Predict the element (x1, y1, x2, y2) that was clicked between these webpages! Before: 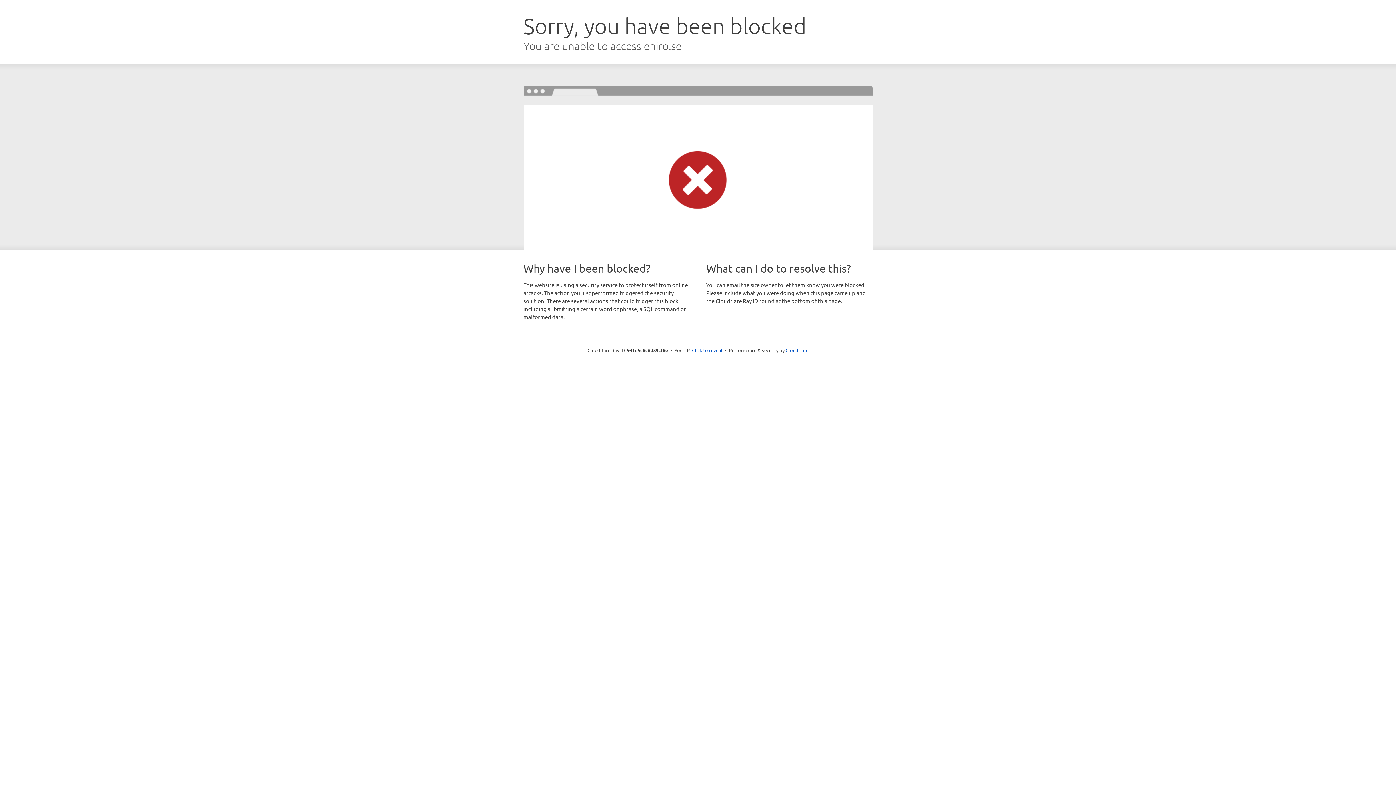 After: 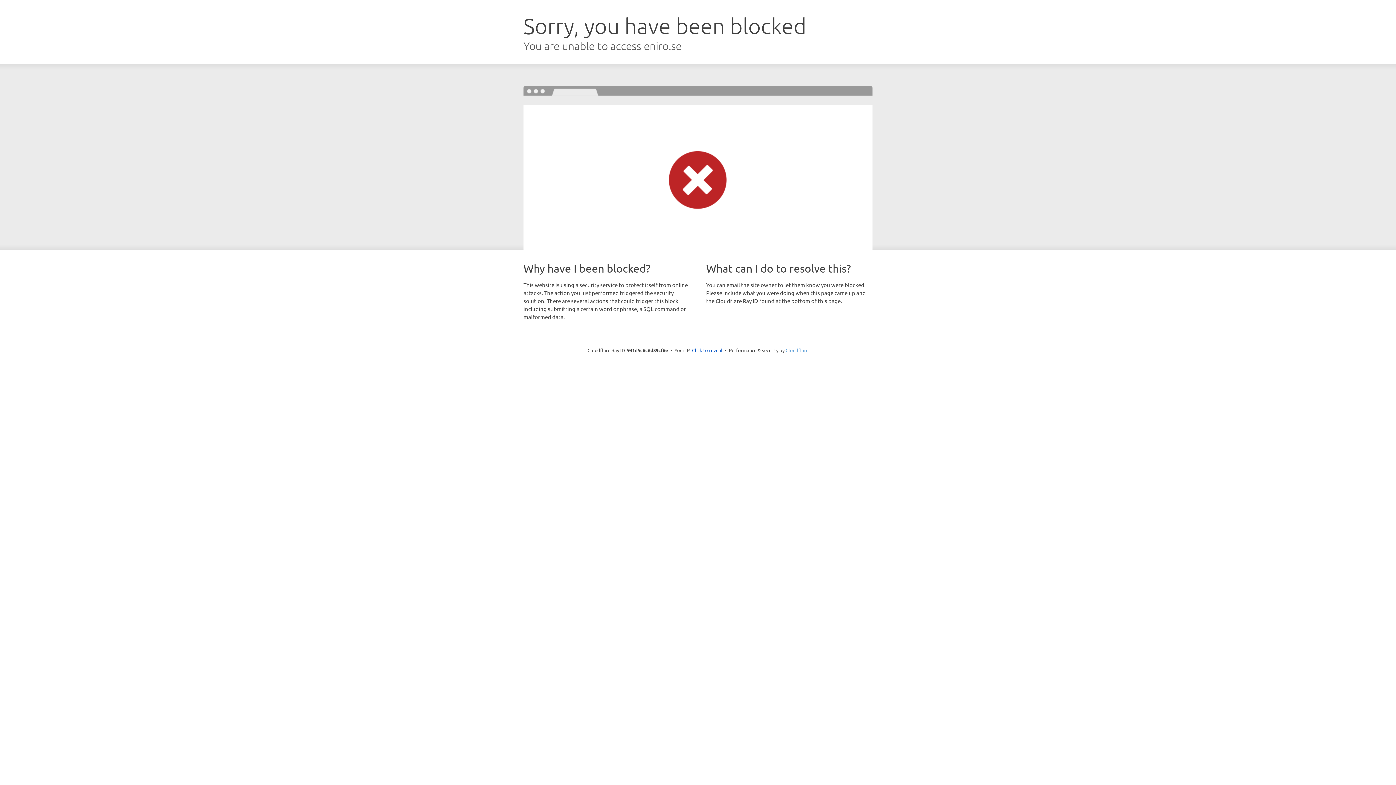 Action: bbox: (785, 347, 808, 353) label: Cloudflare